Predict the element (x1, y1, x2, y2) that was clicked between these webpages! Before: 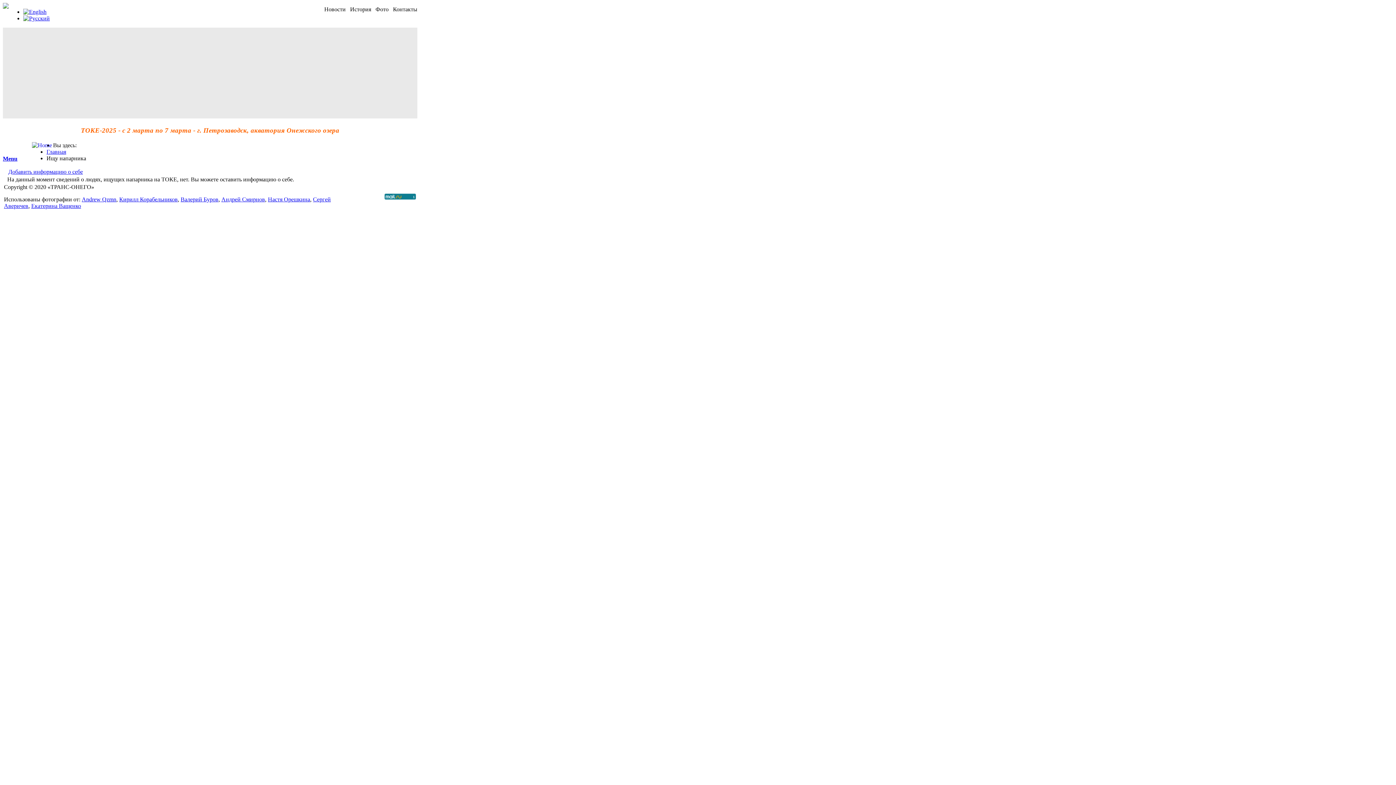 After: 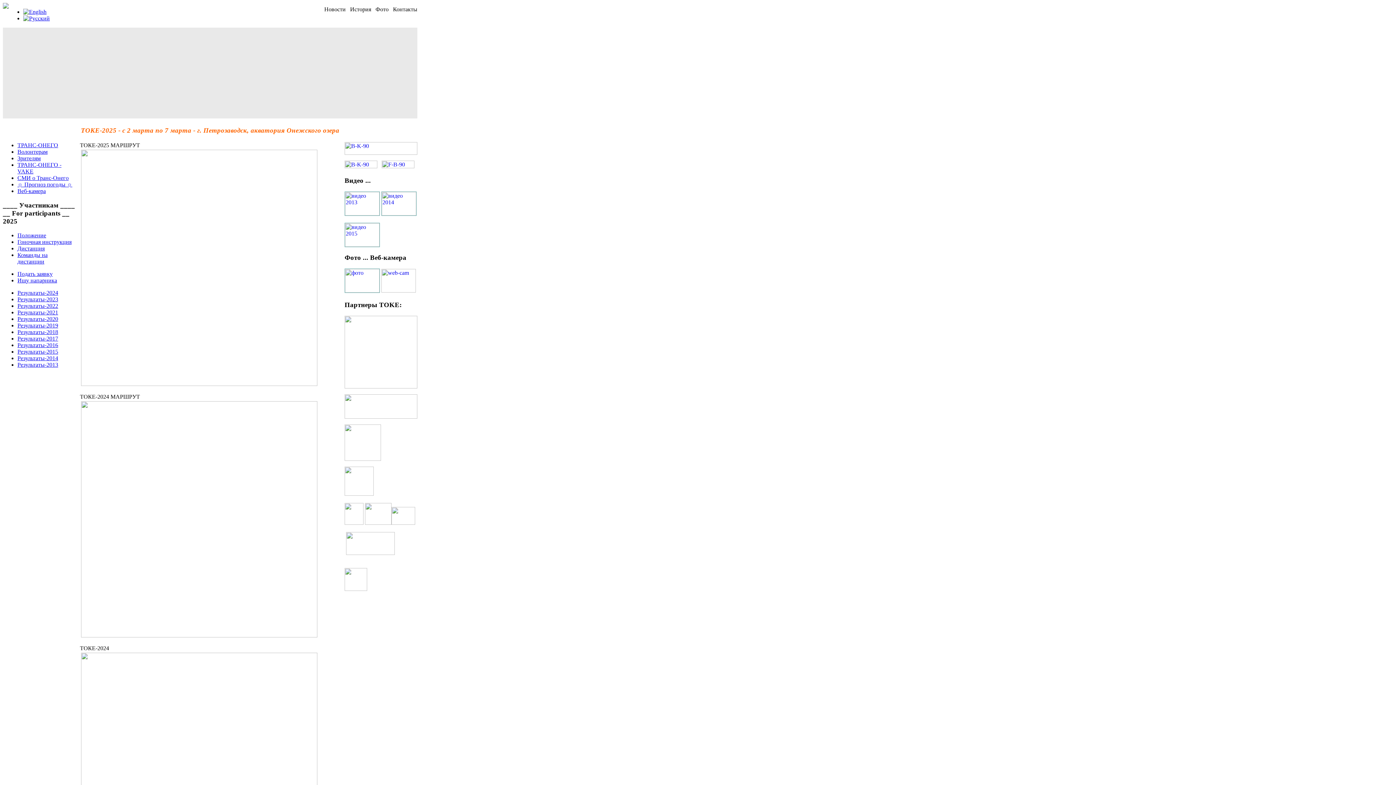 Action: label: Главная bbox: (46, 148, 66, 155)